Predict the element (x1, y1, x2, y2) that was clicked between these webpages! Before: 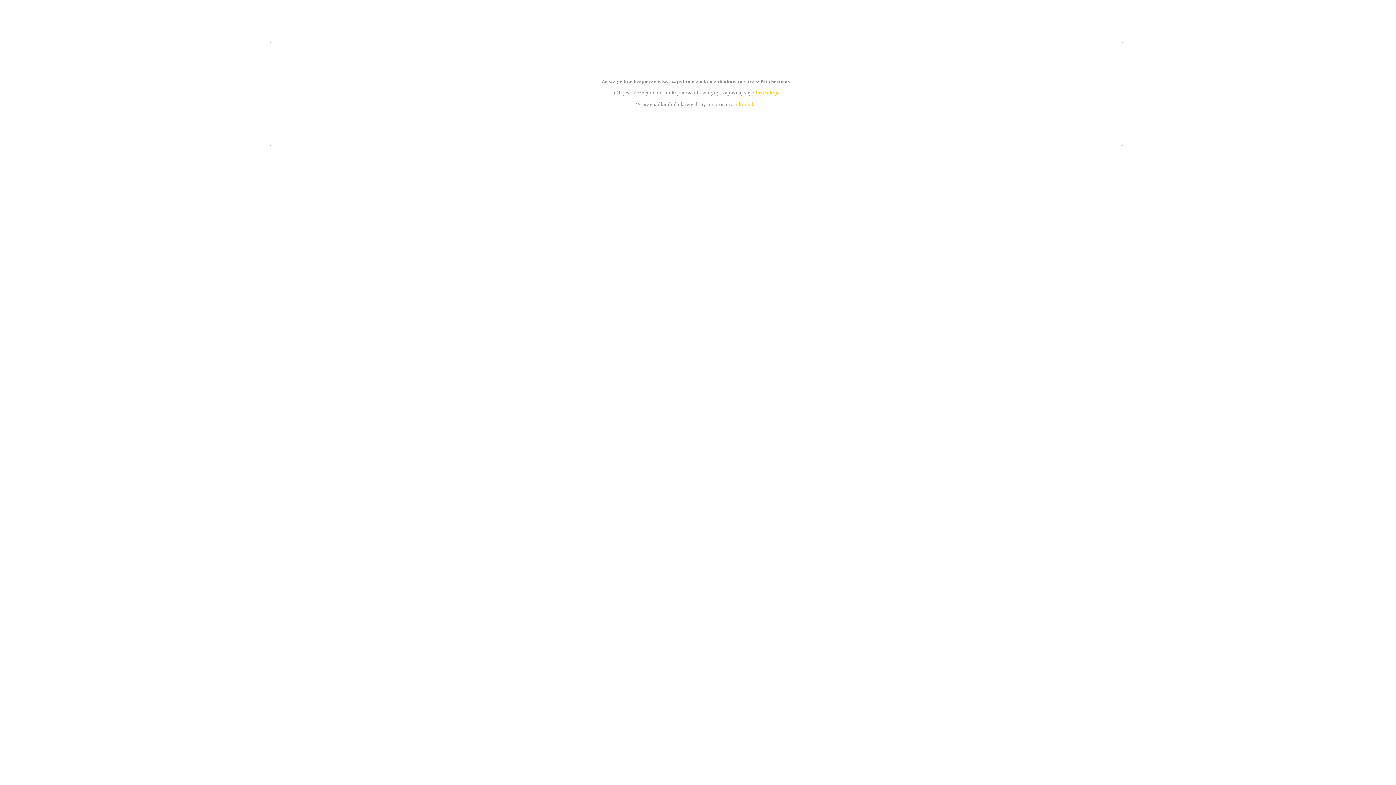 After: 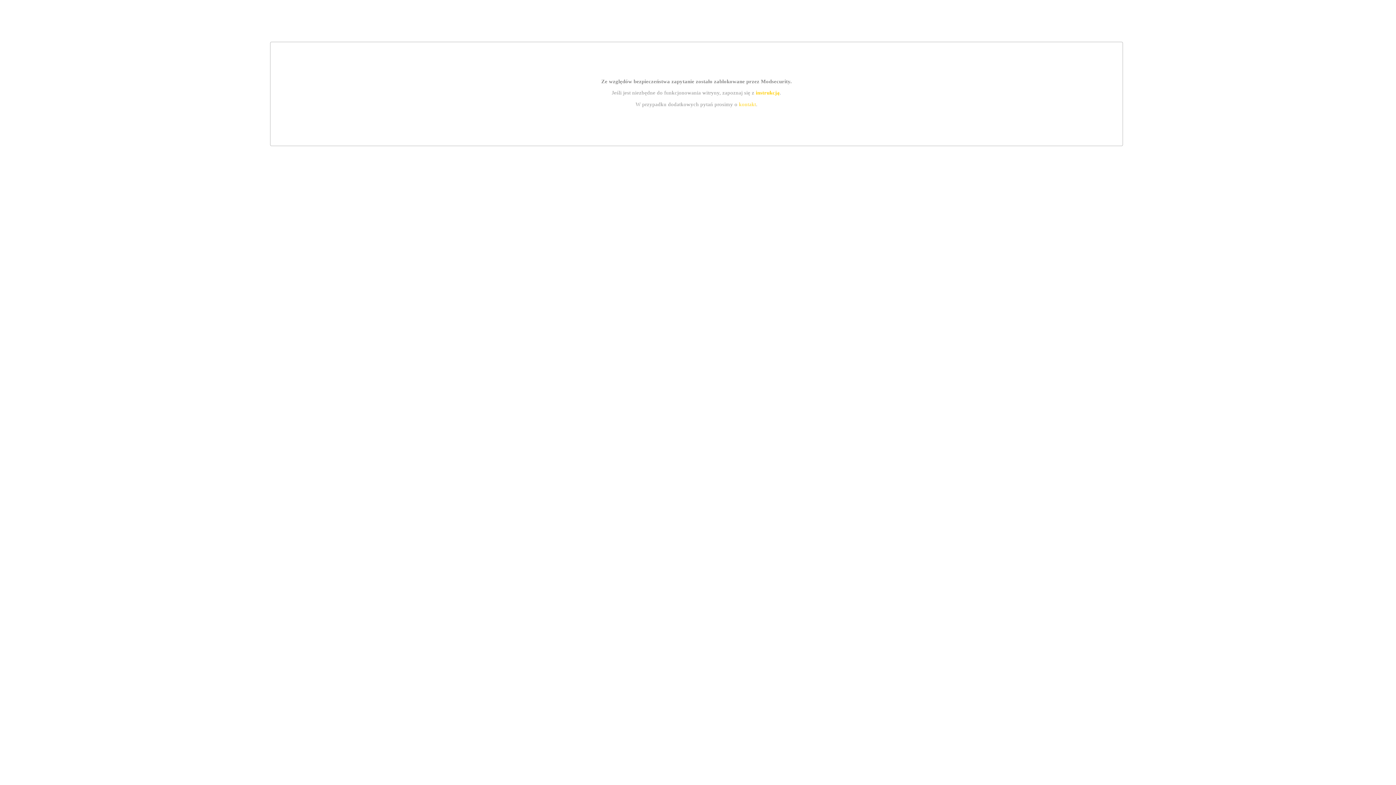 Action: bbox: (755, 89, 779, 95) label: instrukcją